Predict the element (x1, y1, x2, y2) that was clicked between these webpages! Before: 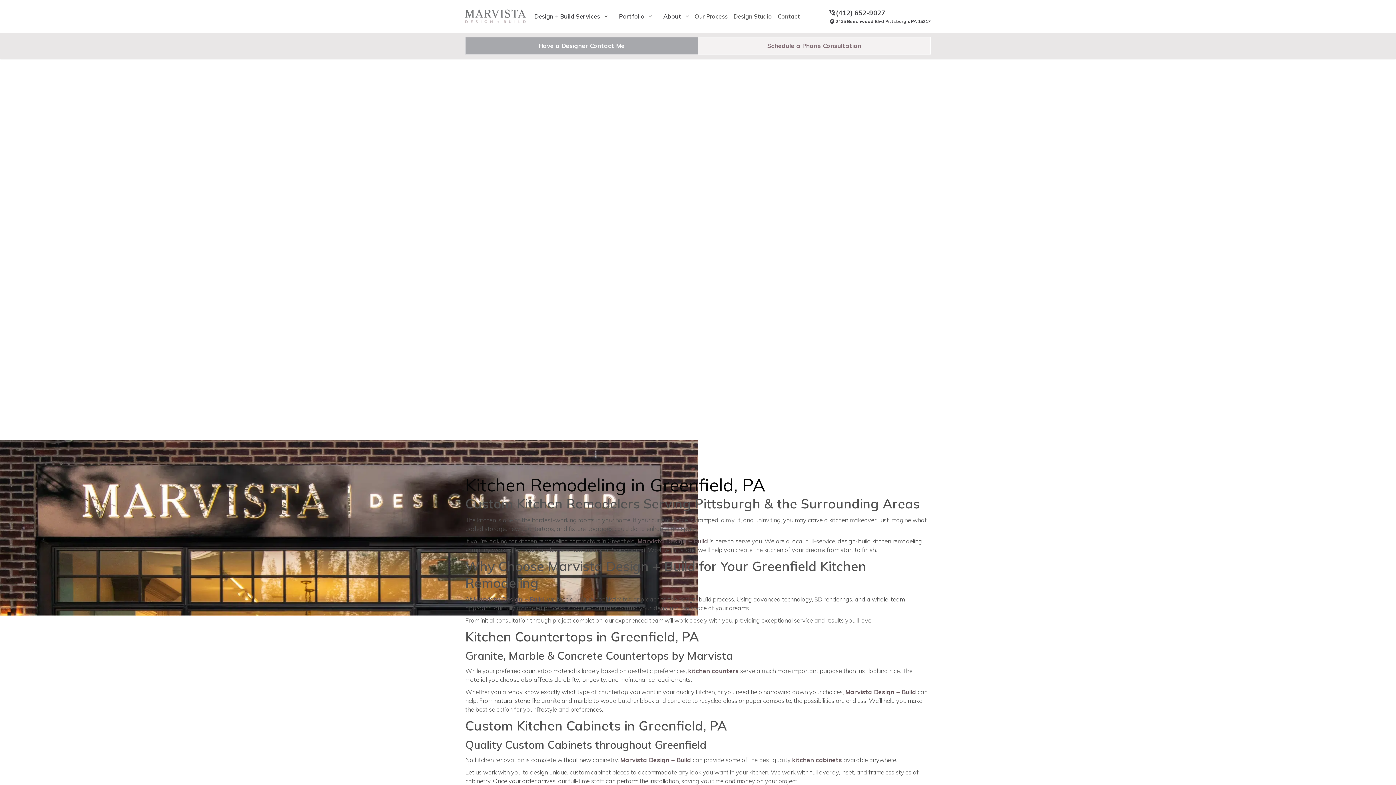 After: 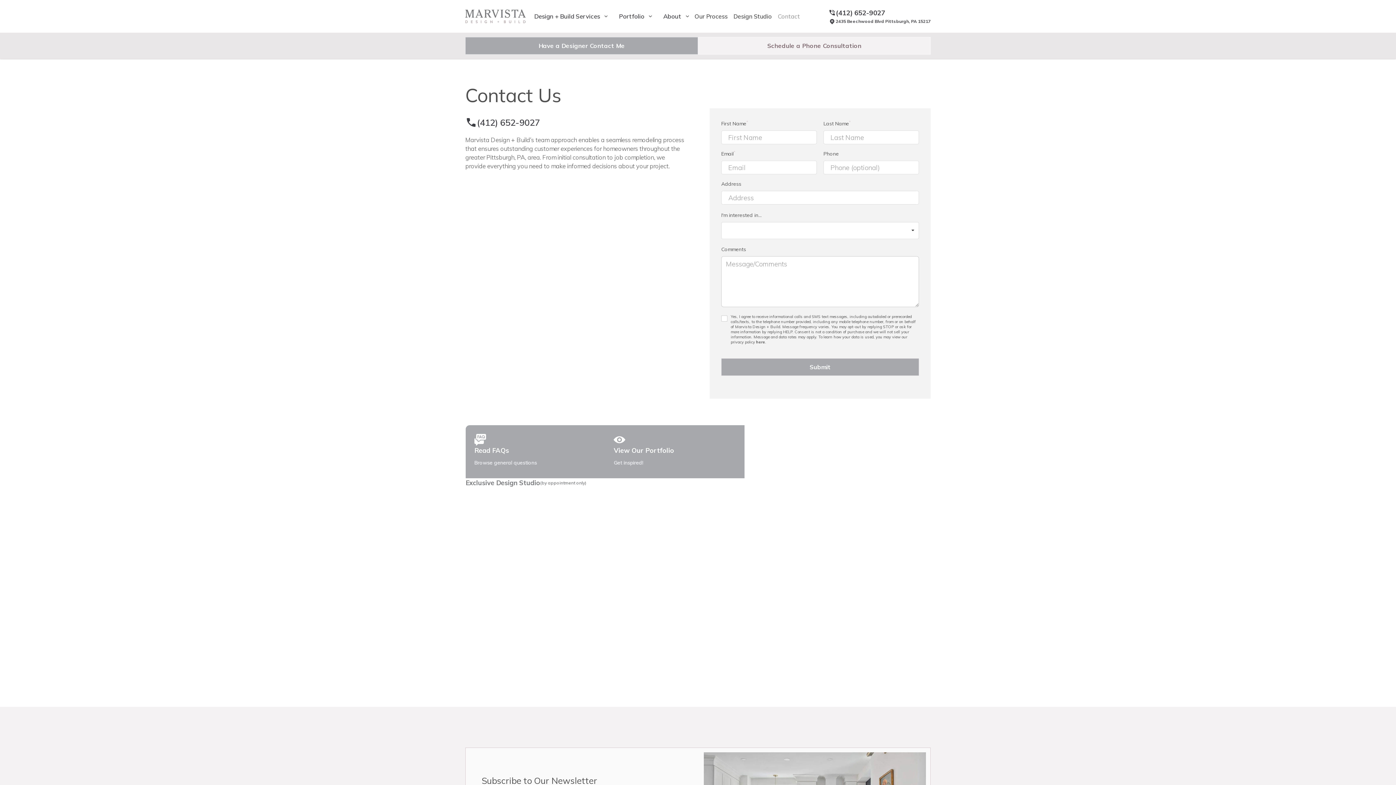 Action: bbox: (775, 8, 803, 23) label: Contact